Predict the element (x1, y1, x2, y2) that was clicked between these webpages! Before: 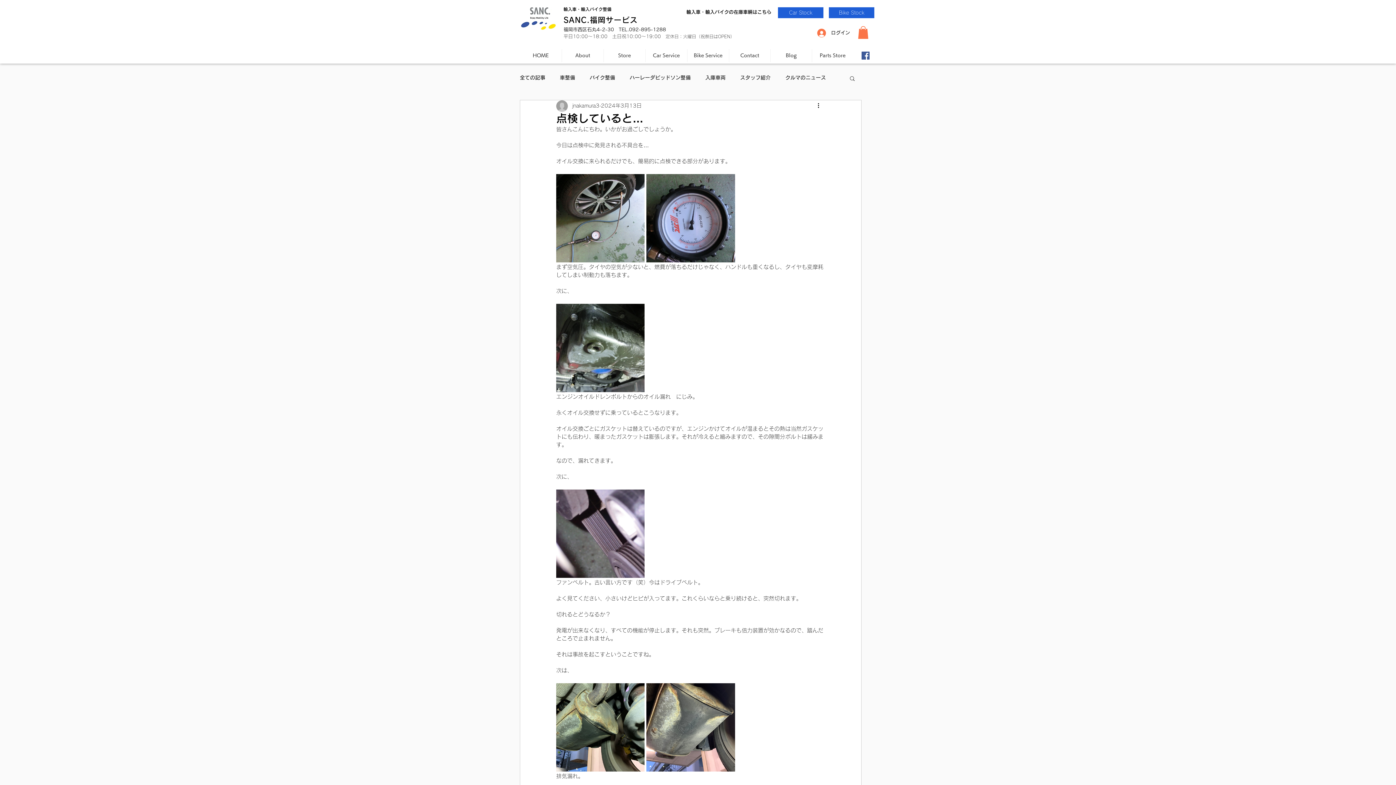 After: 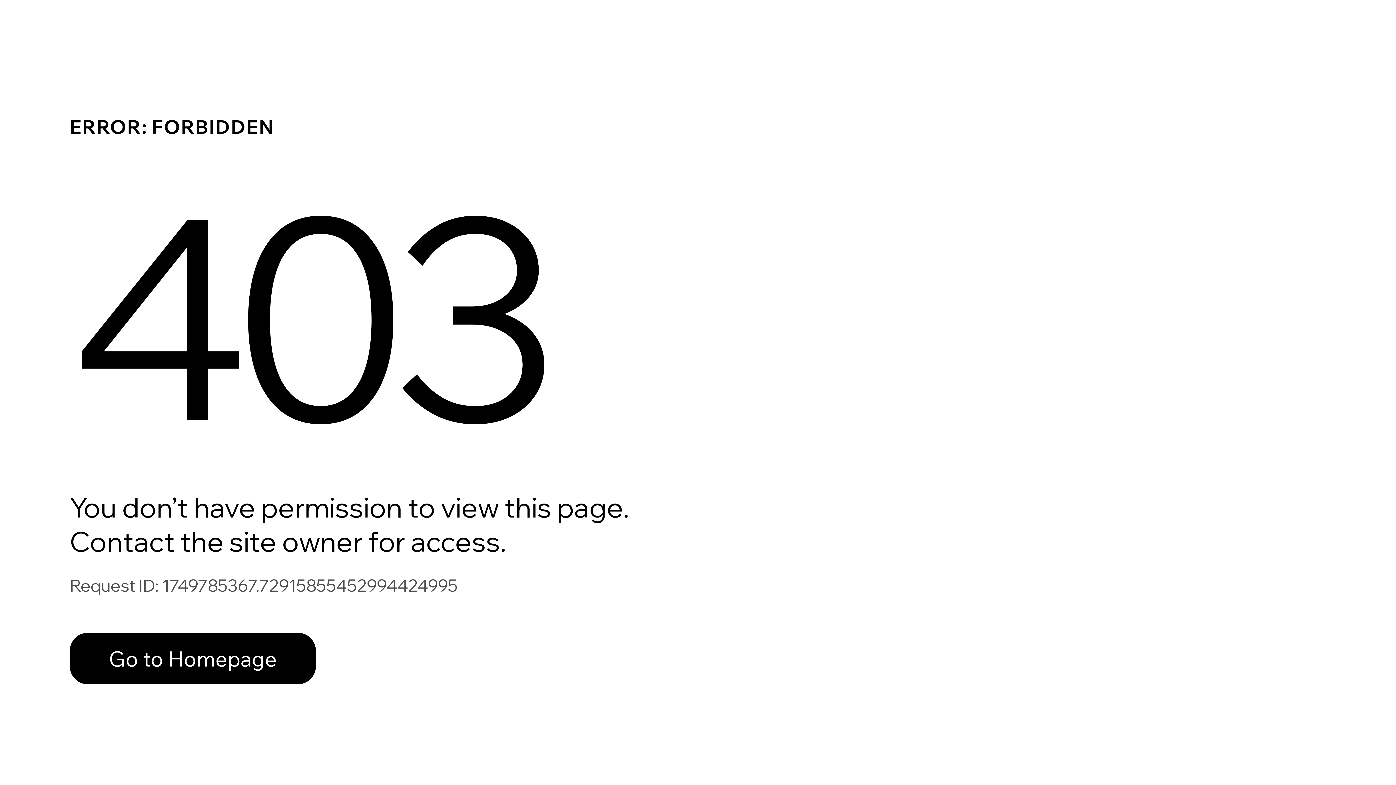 Action: bbox: (572, 102, 599, 109) label: jnakamura3